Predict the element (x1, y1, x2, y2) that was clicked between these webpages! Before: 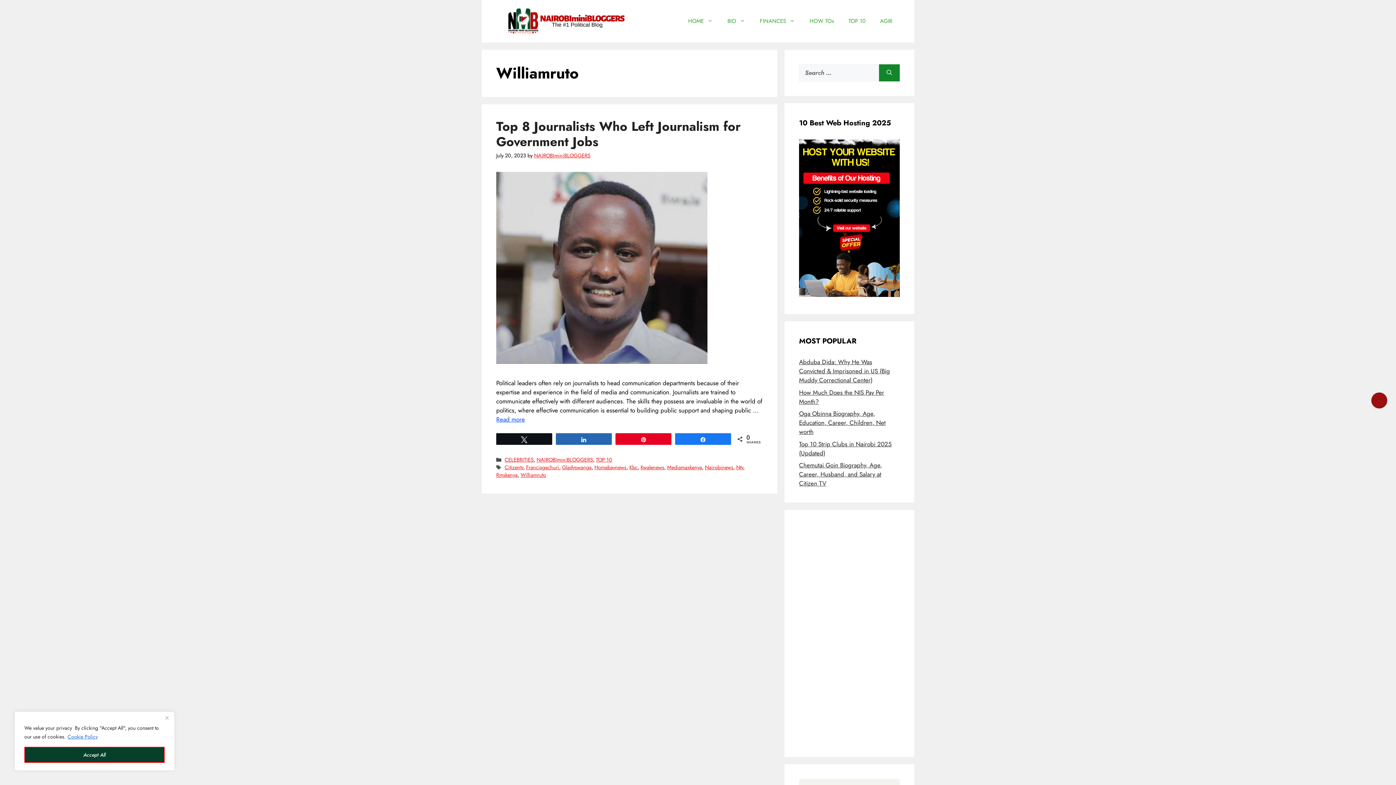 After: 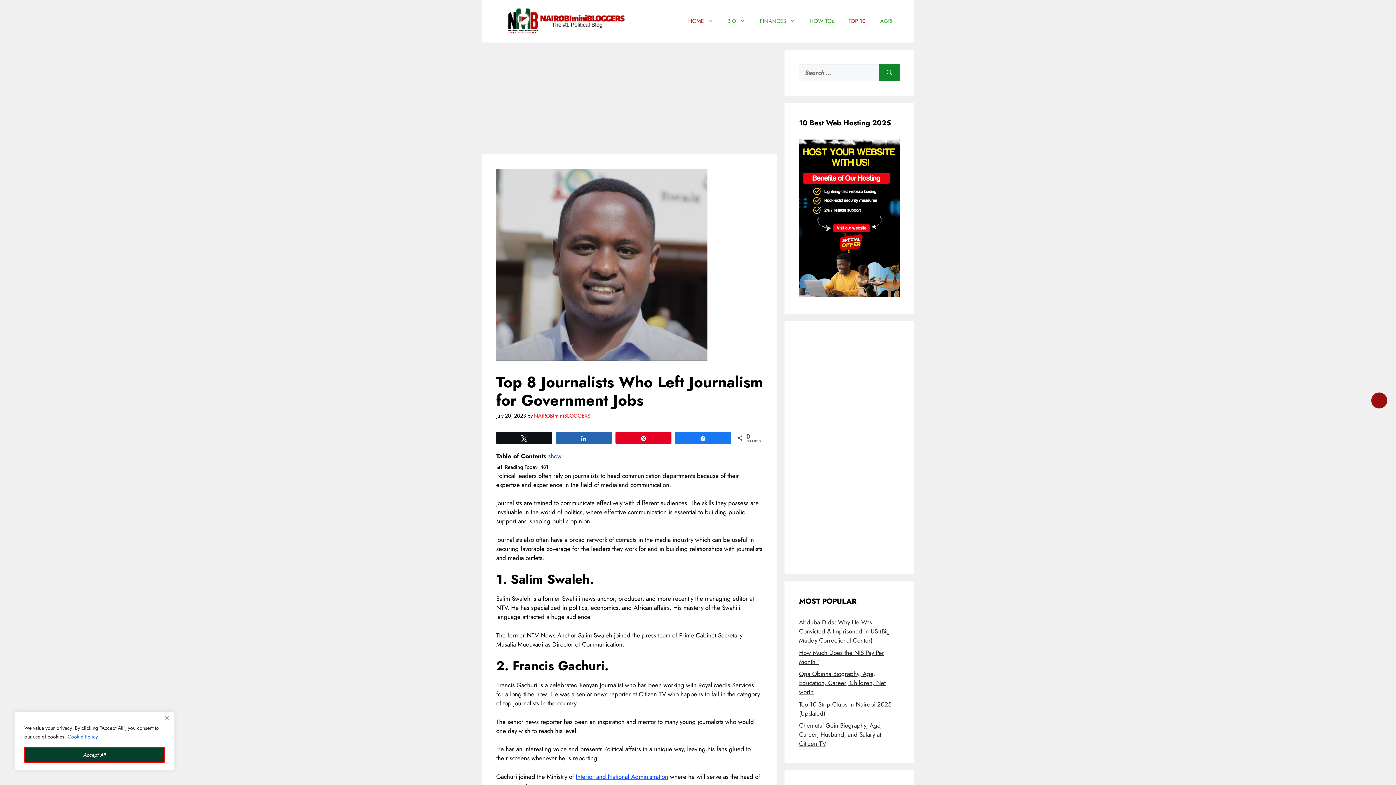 Action: bbox: (496, 415, 525, 423) label: Read more about Top 8 Journalists Who Left Journalism for Government Jobs